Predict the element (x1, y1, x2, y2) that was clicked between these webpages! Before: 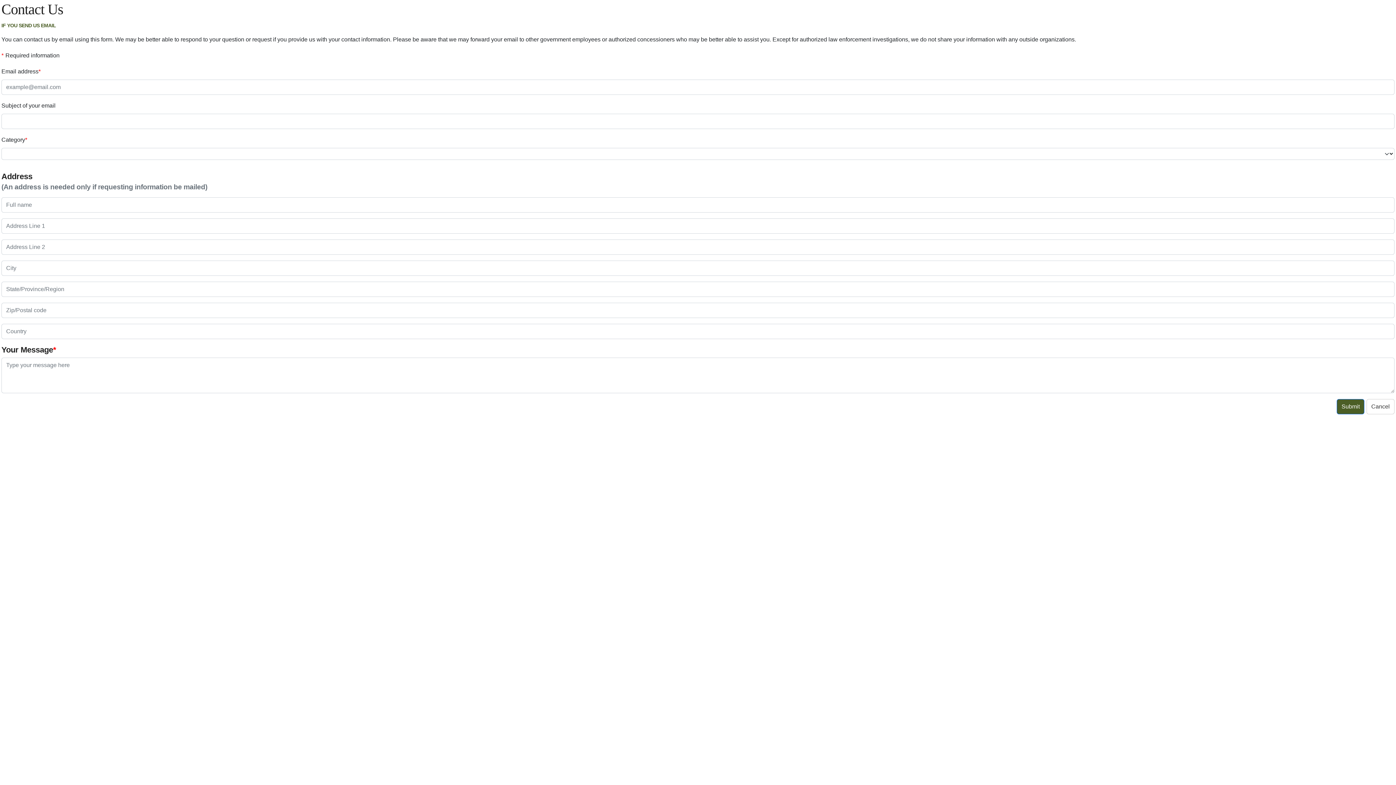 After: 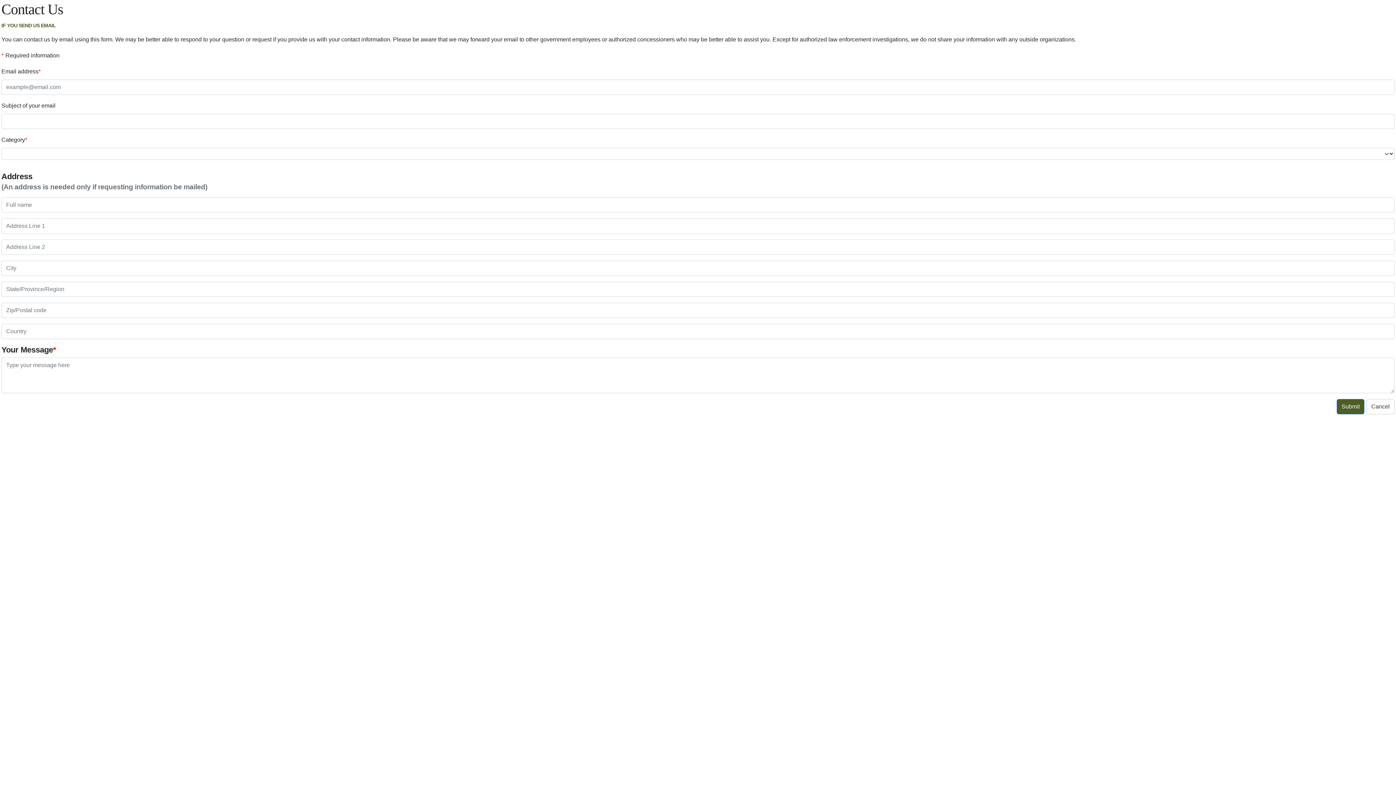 Action: bbox: (1337, 399, 1364, 414) label: Submit